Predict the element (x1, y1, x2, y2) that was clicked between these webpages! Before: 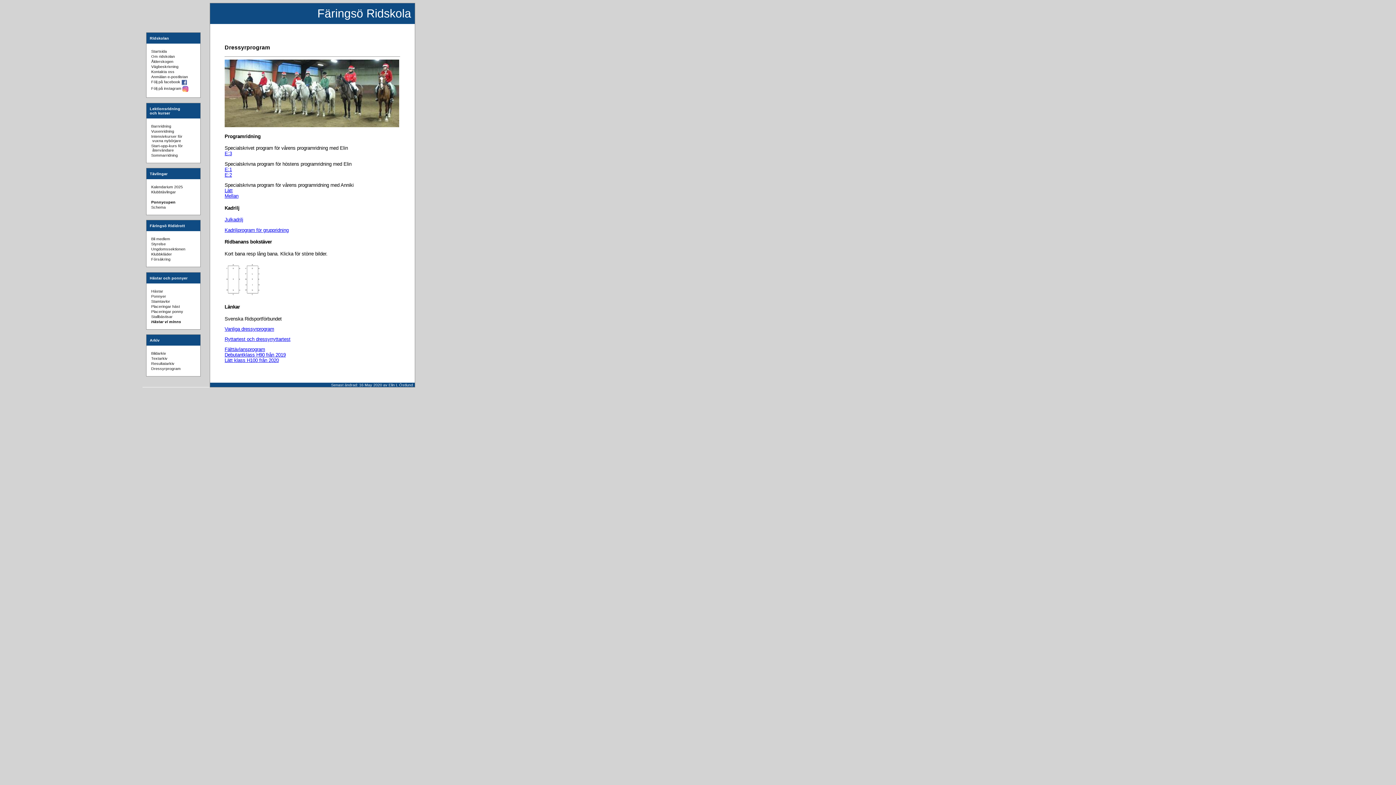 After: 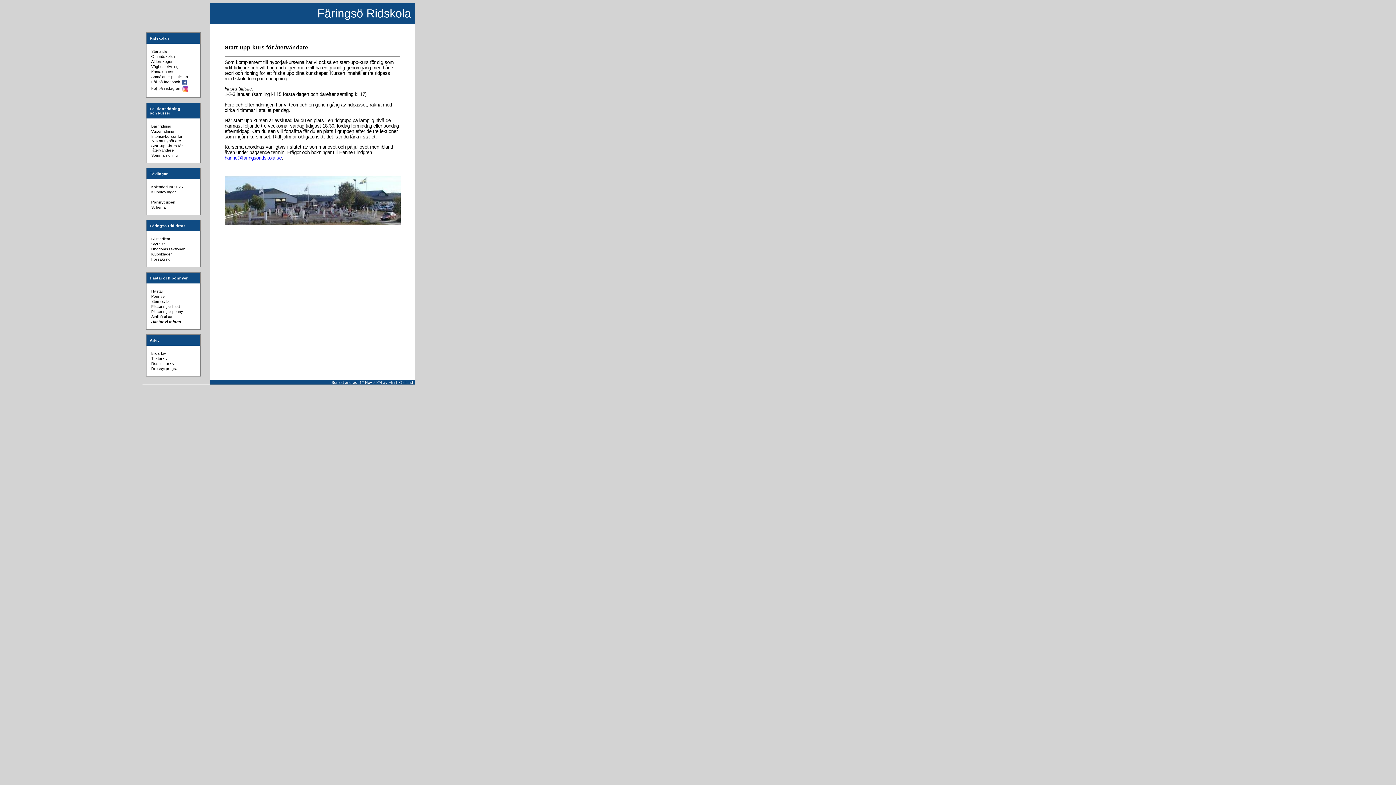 Action: bbox: (151, 143, 182, 152) label: Start-upp-kurs för
 återvändare